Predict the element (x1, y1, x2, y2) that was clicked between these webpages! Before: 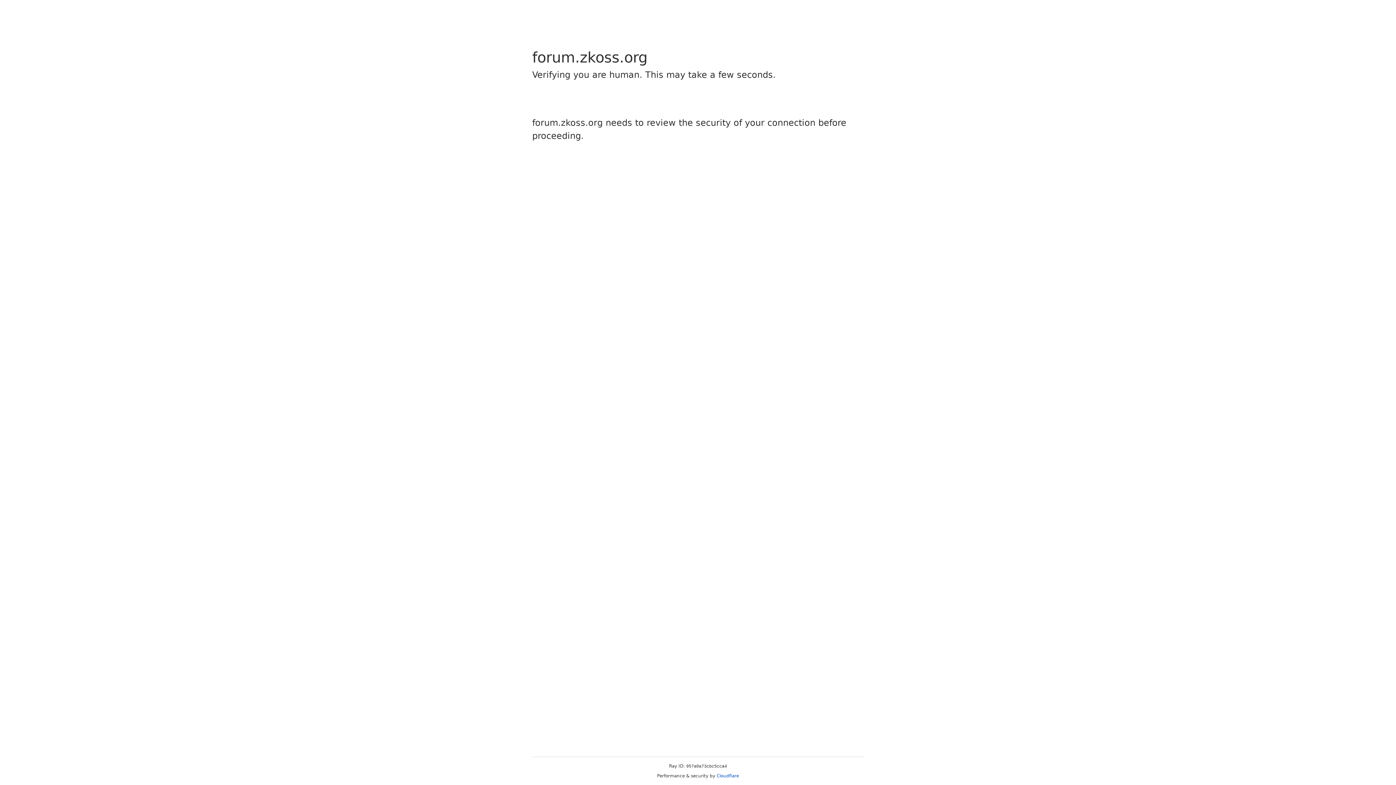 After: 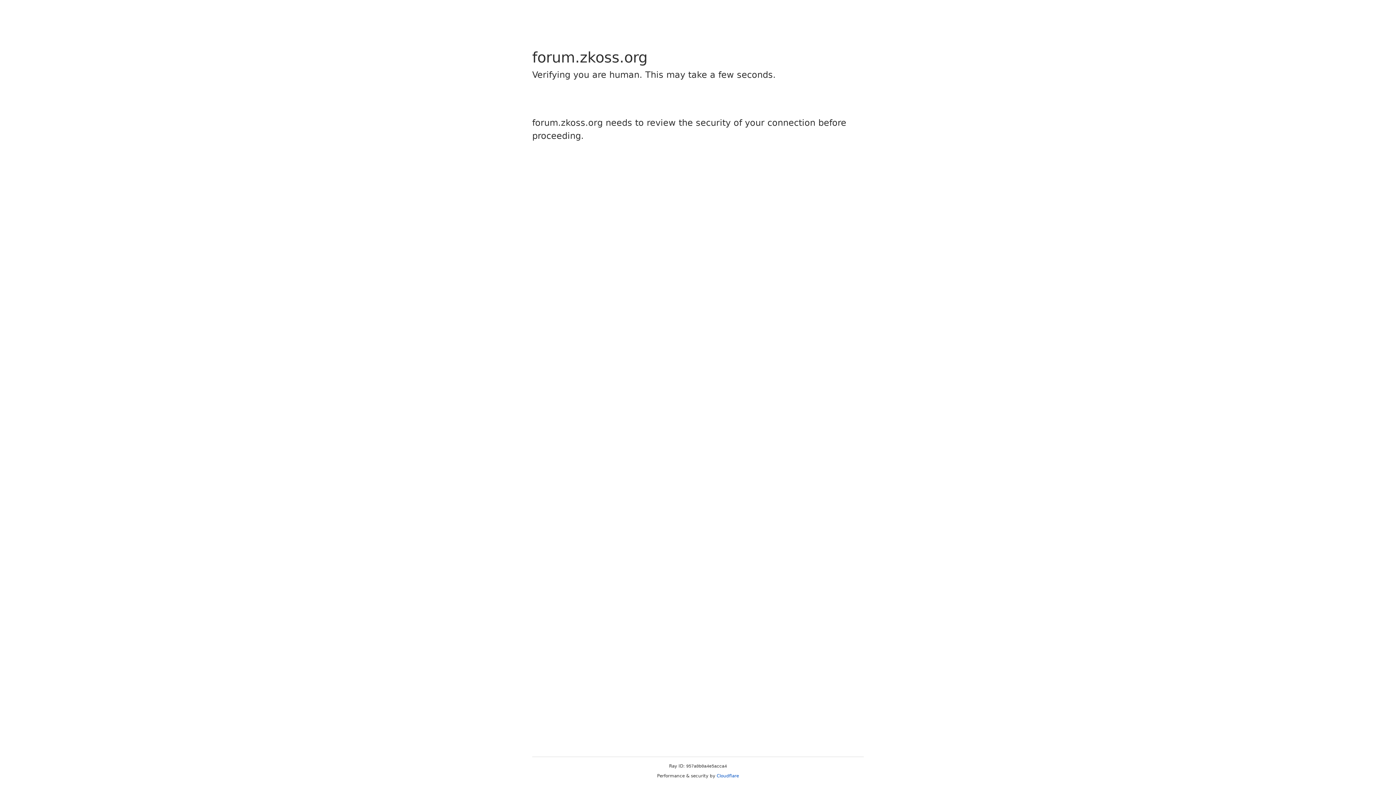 Action: label: Cloudflare bbox: (716, 773, 739, 778)